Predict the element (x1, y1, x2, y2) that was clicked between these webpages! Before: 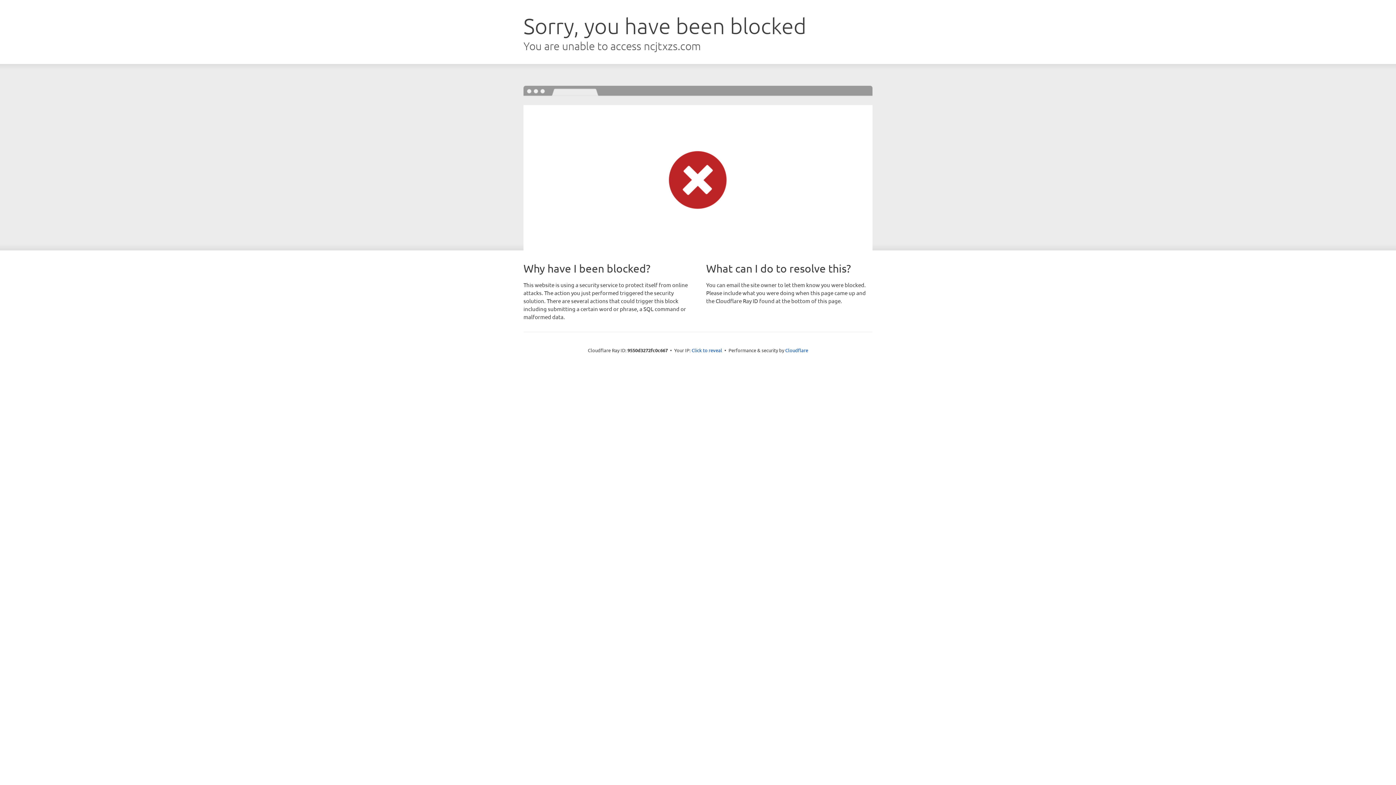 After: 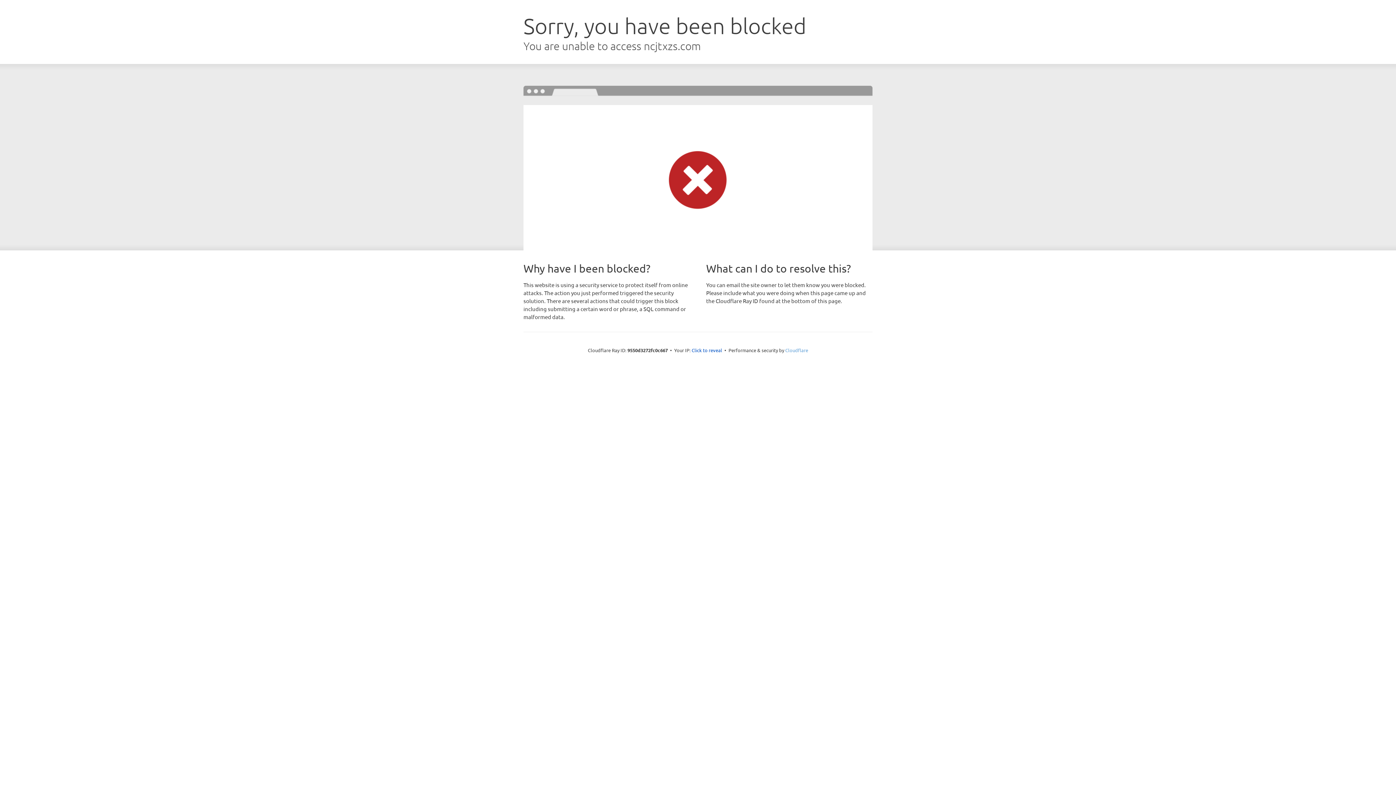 Action: label: Cloudflare bbox: (785, 347, 808, 353)